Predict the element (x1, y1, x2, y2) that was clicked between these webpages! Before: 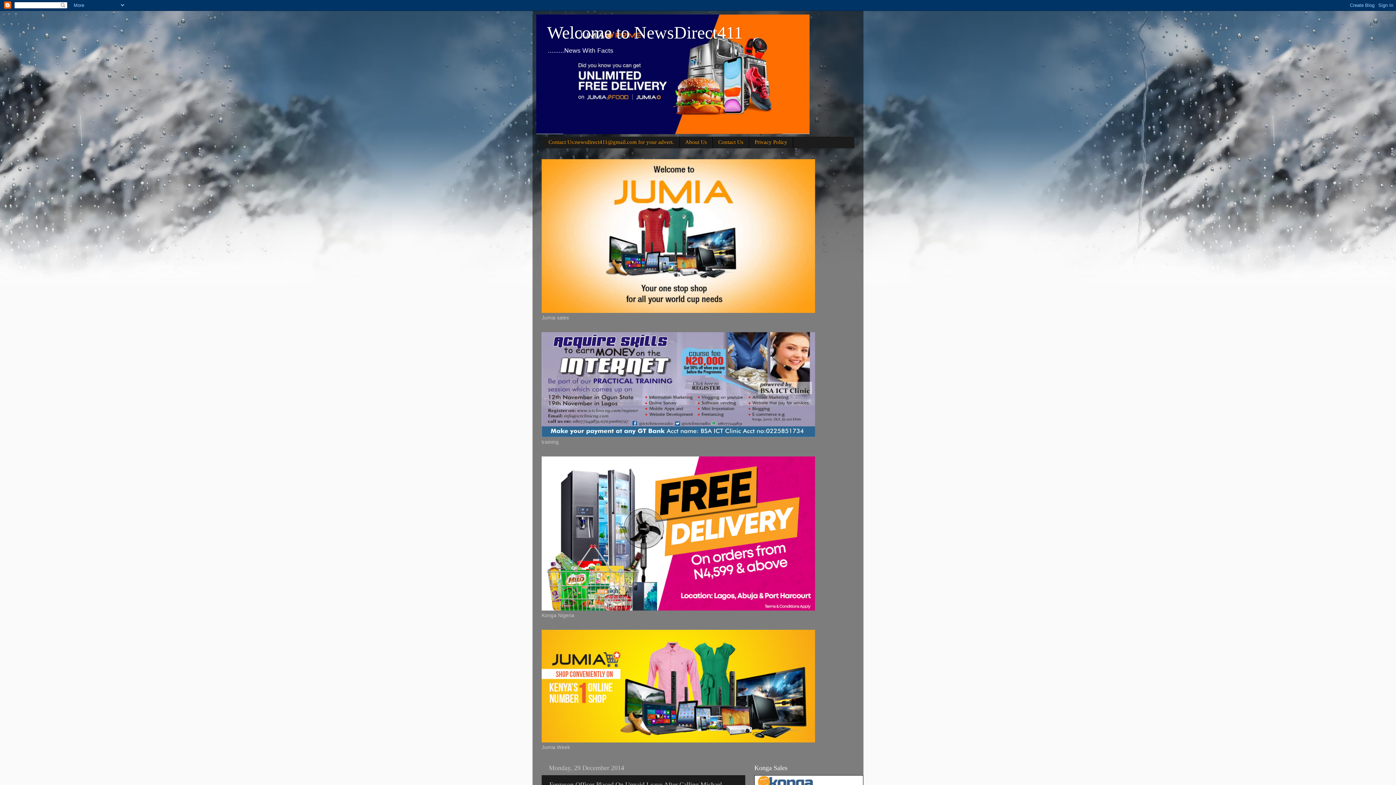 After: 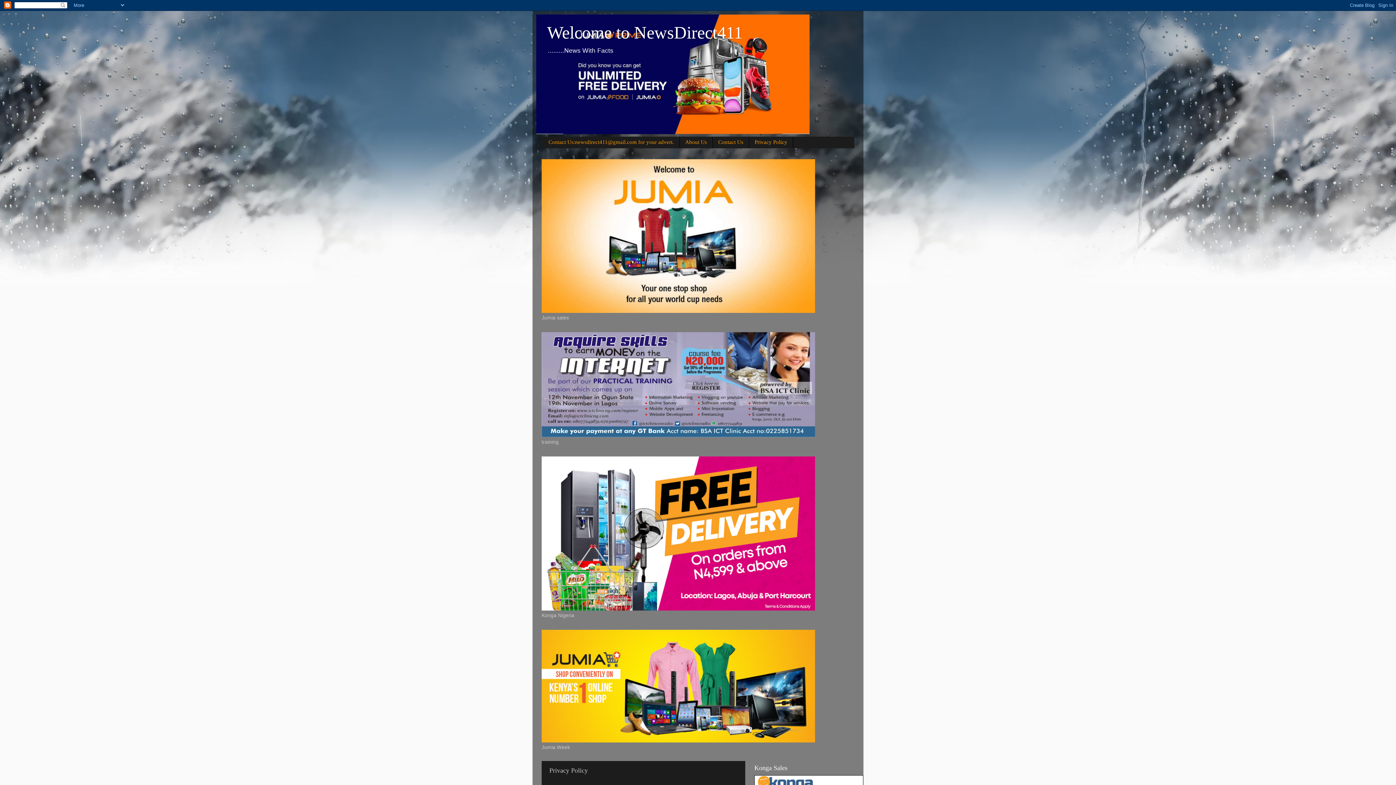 Action: label: Privacy Policy bbox: (749, 136, 793, 148)